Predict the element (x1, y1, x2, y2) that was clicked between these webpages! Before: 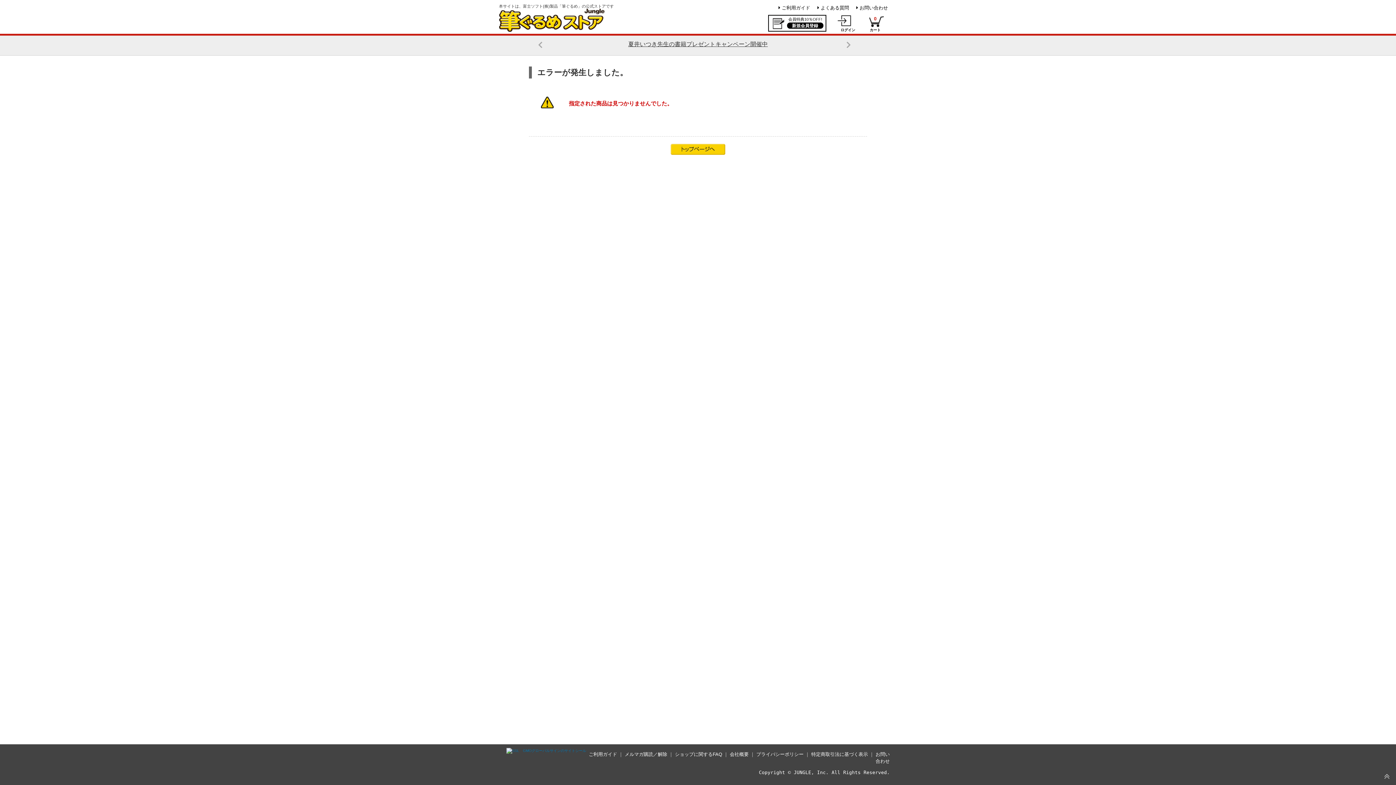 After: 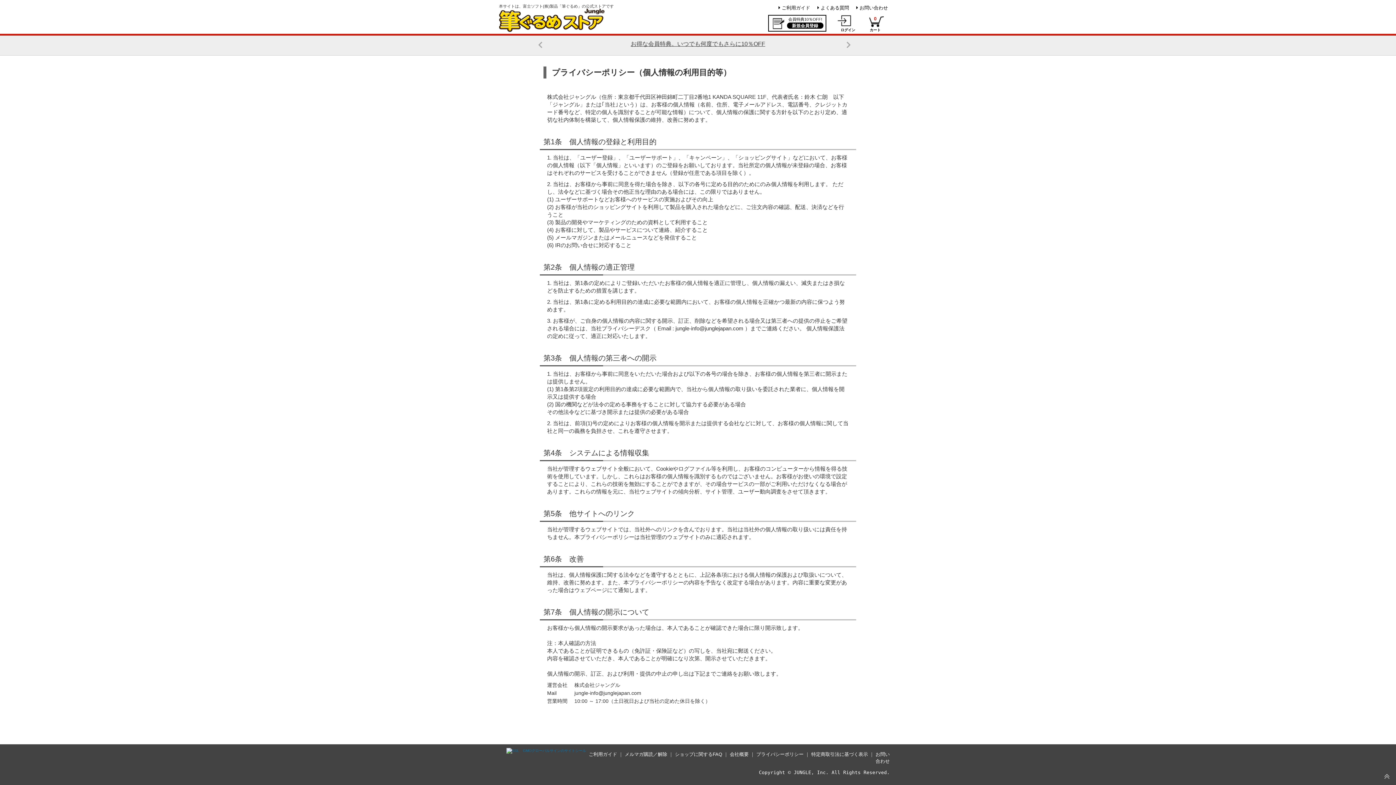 Action: bbox: (756, 752, 803, 757) label: プライバシーポリシー